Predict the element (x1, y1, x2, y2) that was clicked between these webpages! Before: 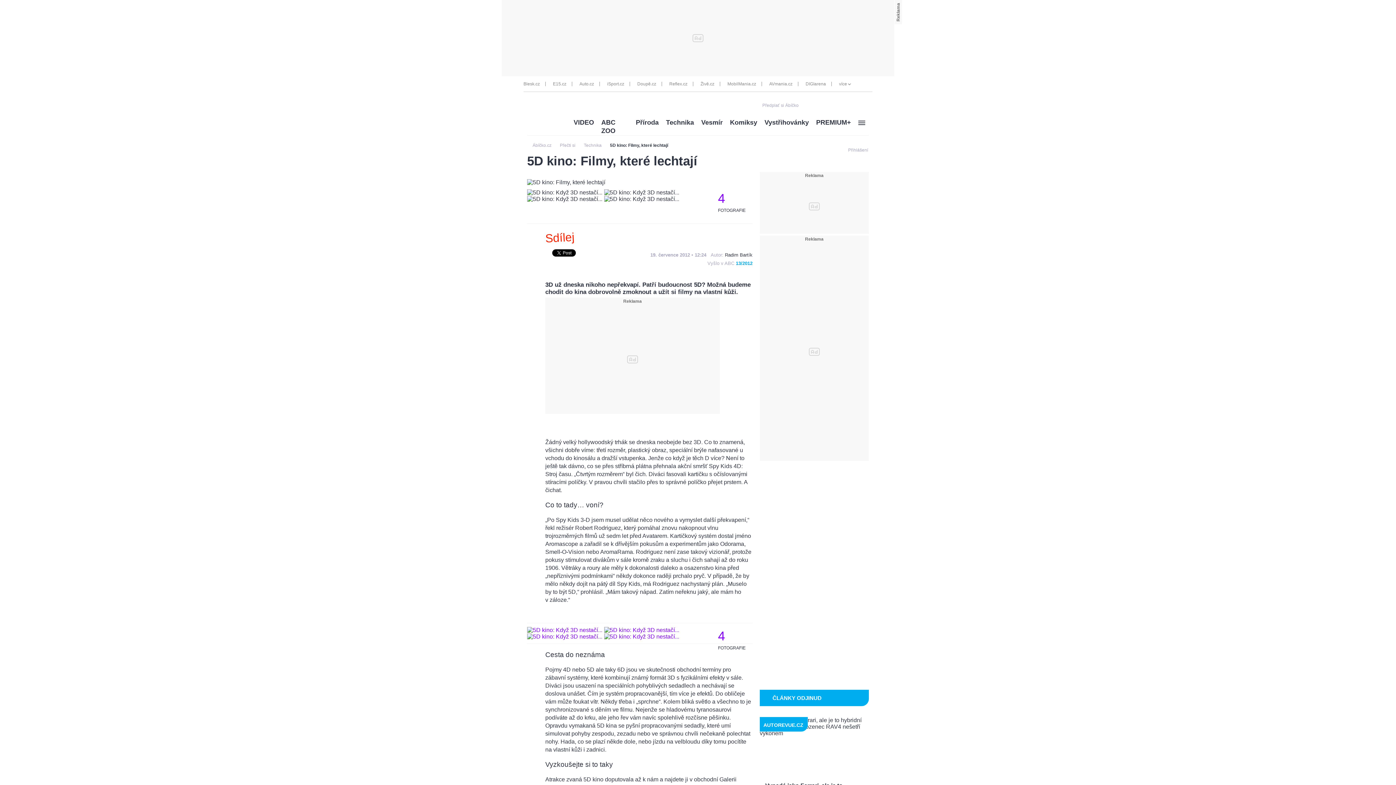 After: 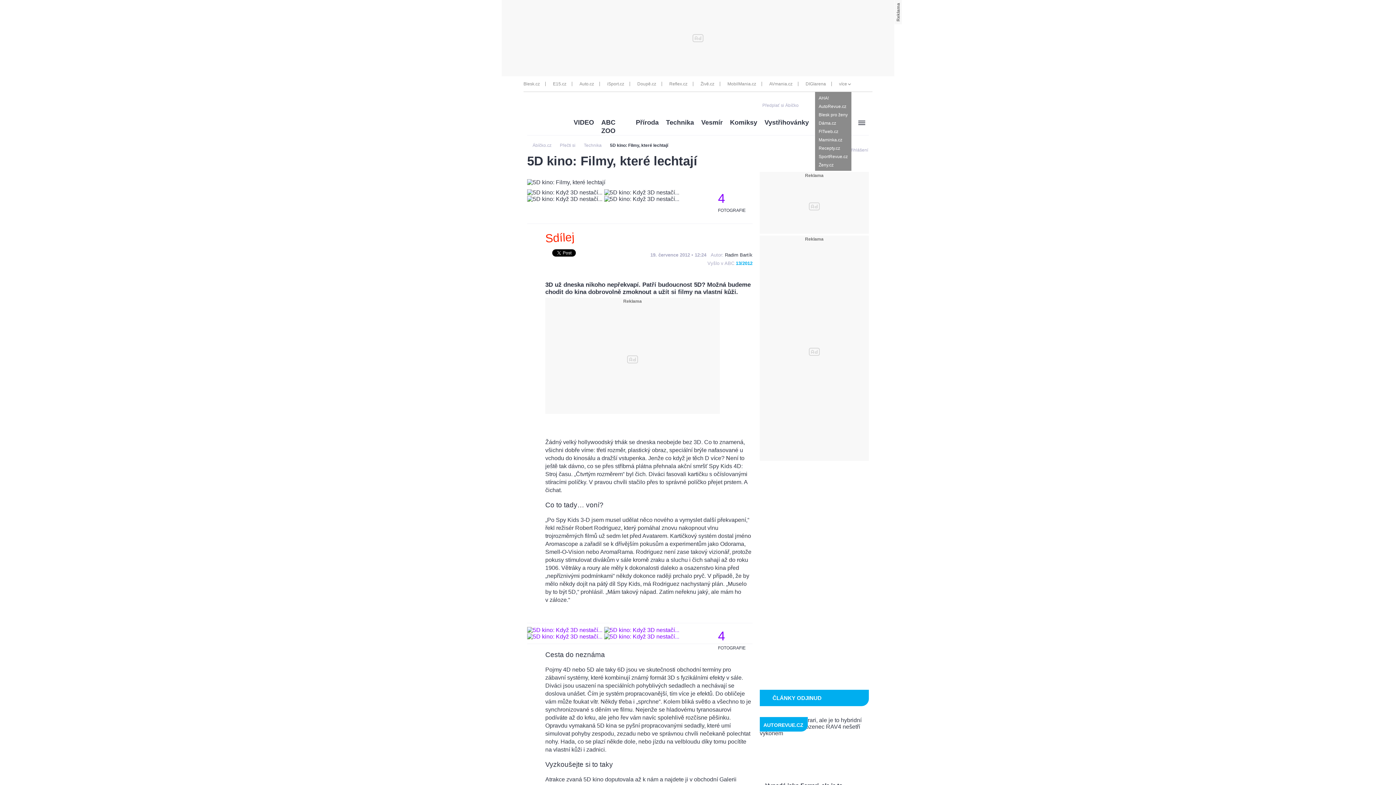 Action: label: více bbox: (831, 81, 851, 86)